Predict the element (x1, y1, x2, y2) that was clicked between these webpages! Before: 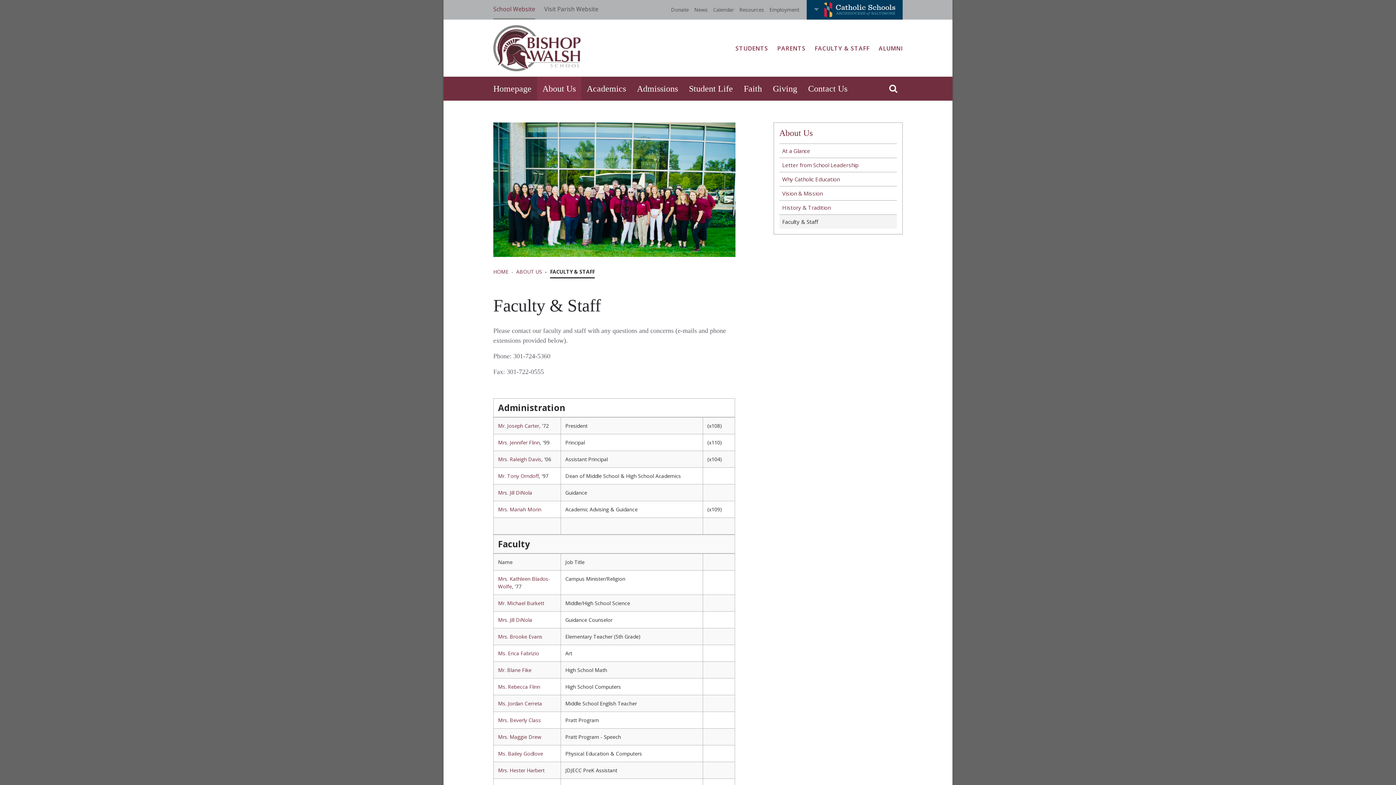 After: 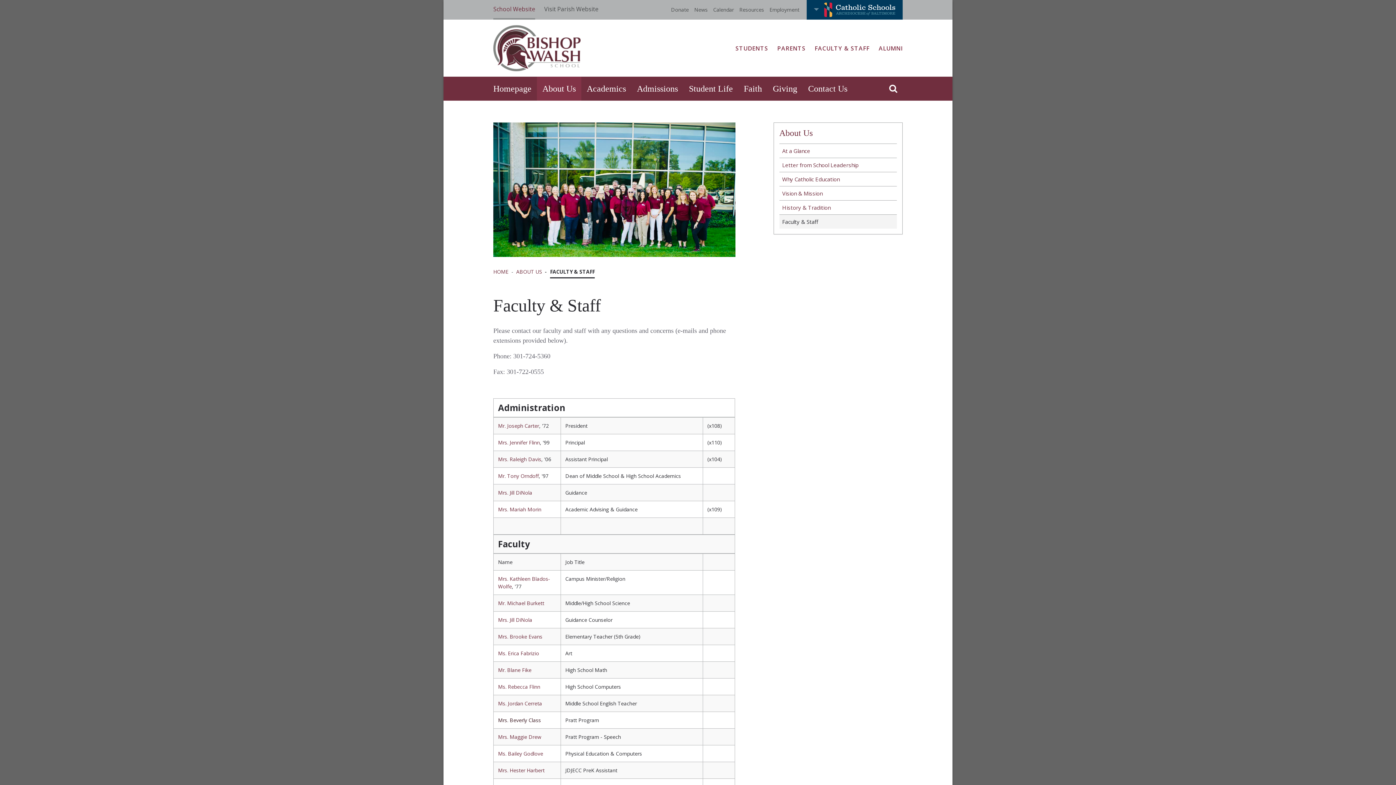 Action: bbox: (498, 716, 541, 723) label: Mrs. Beverly Class